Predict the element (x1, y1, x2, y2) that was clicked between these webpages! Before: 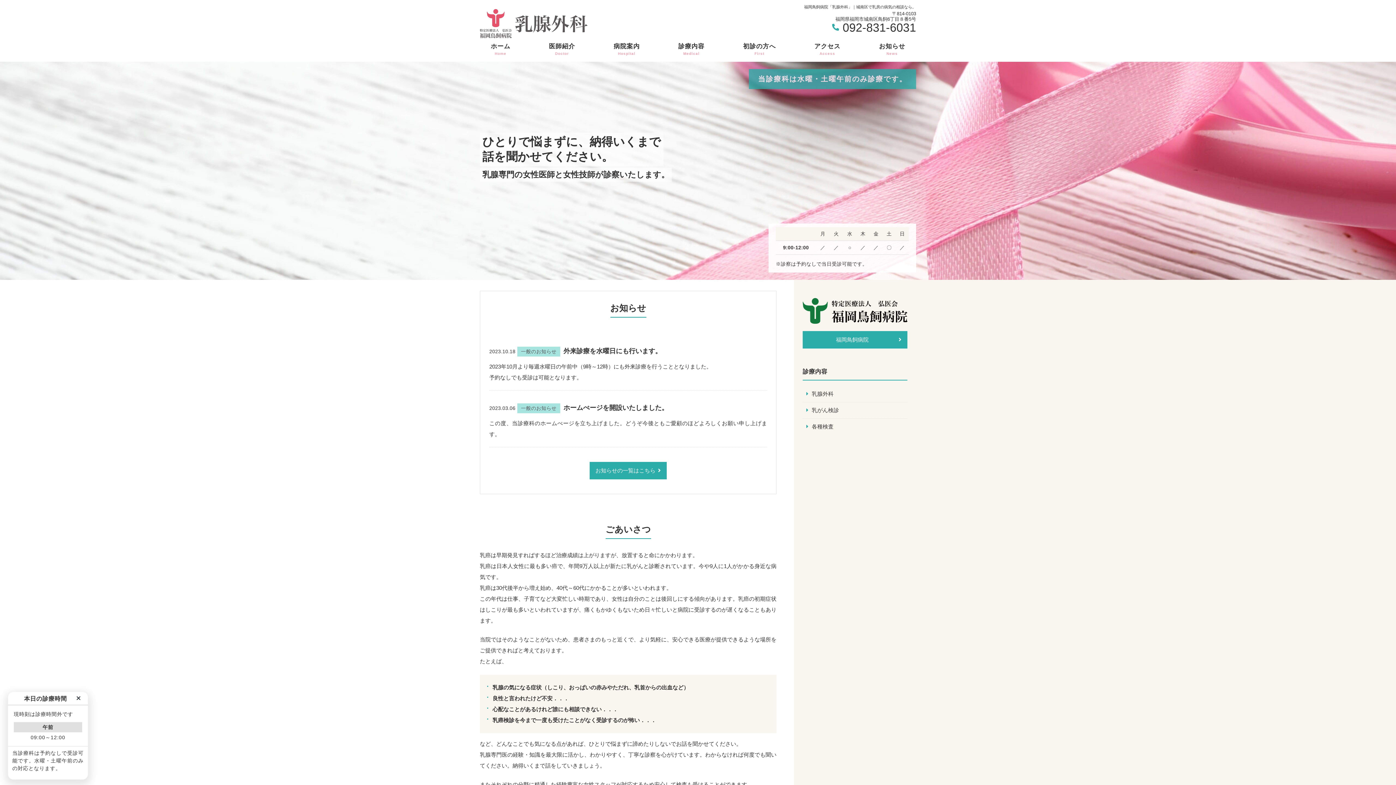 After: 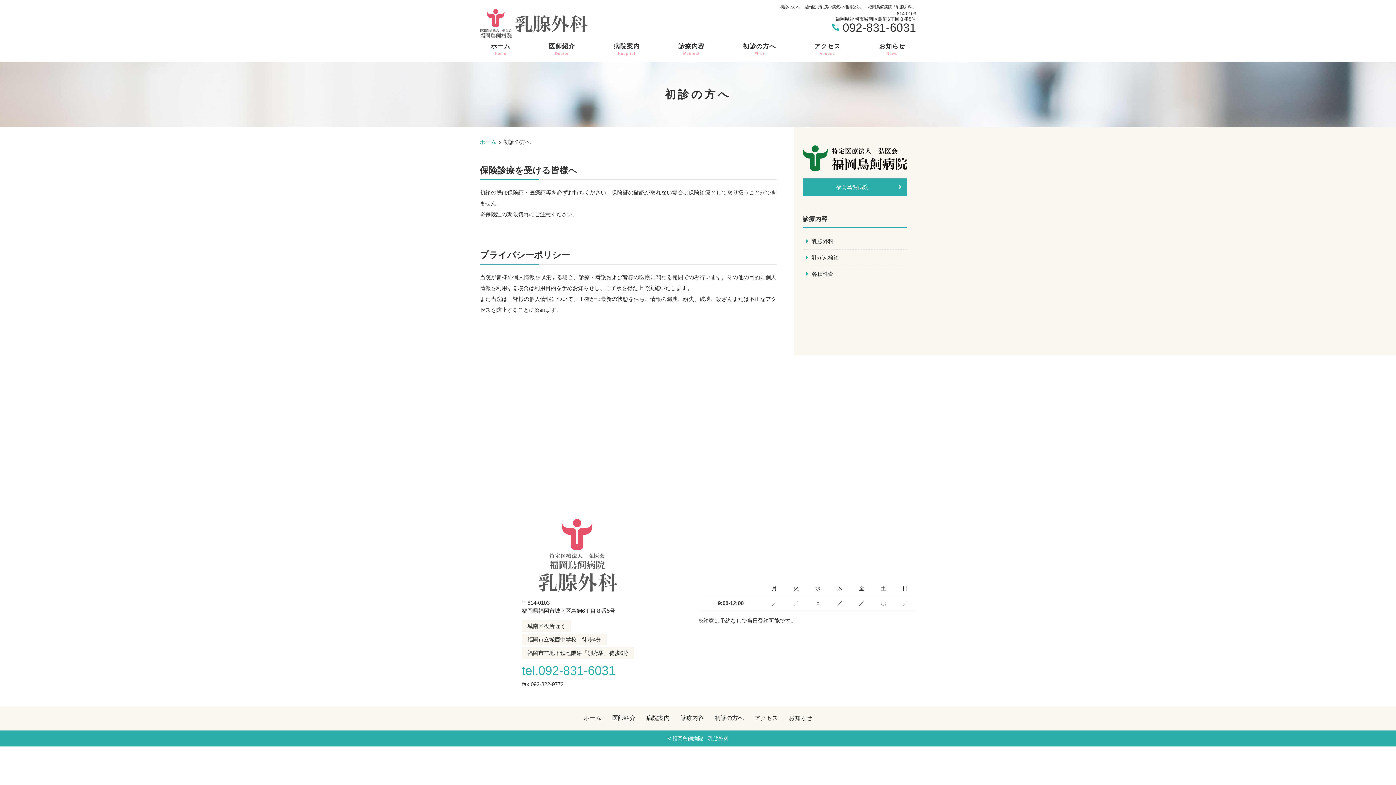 Action: bbox: (743, 41, 776, 56) label: 初診の方へ

First